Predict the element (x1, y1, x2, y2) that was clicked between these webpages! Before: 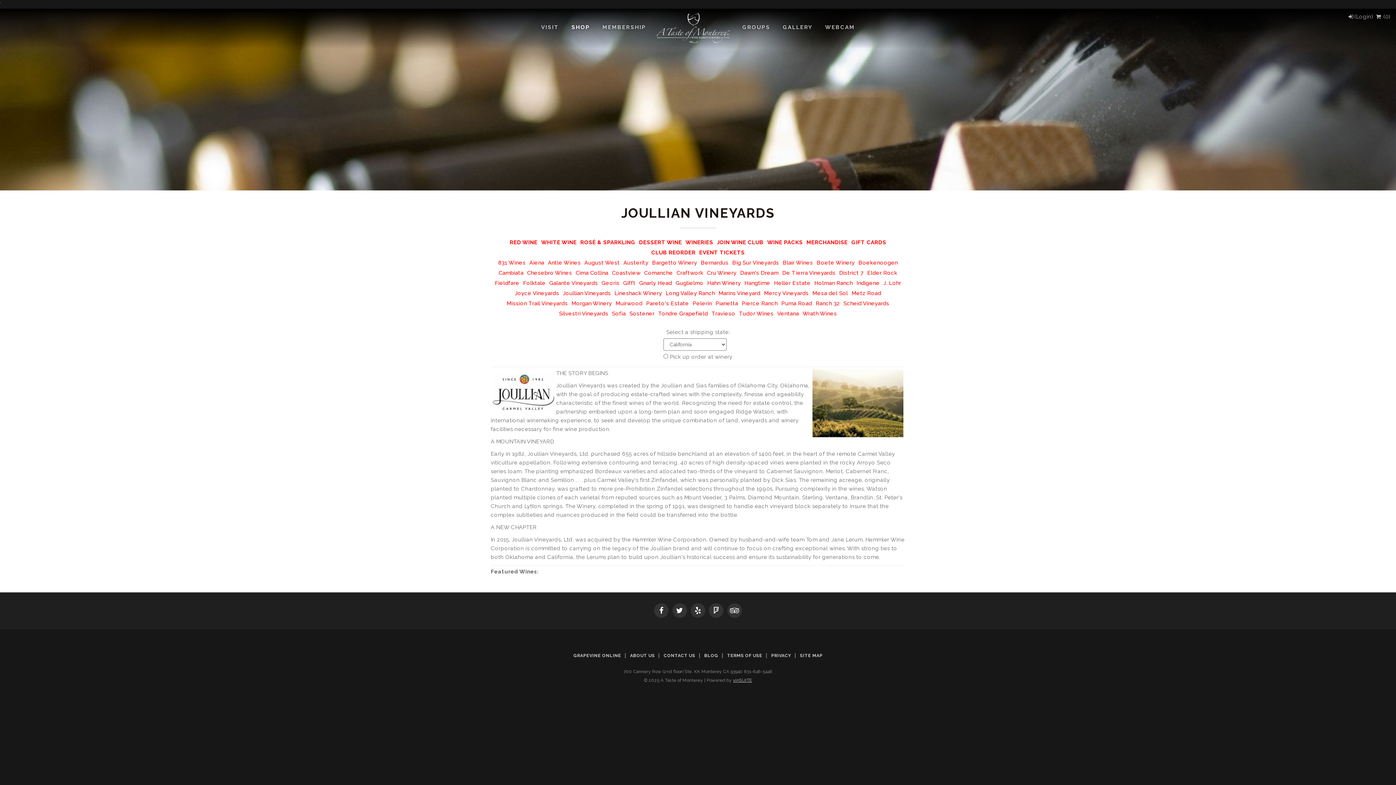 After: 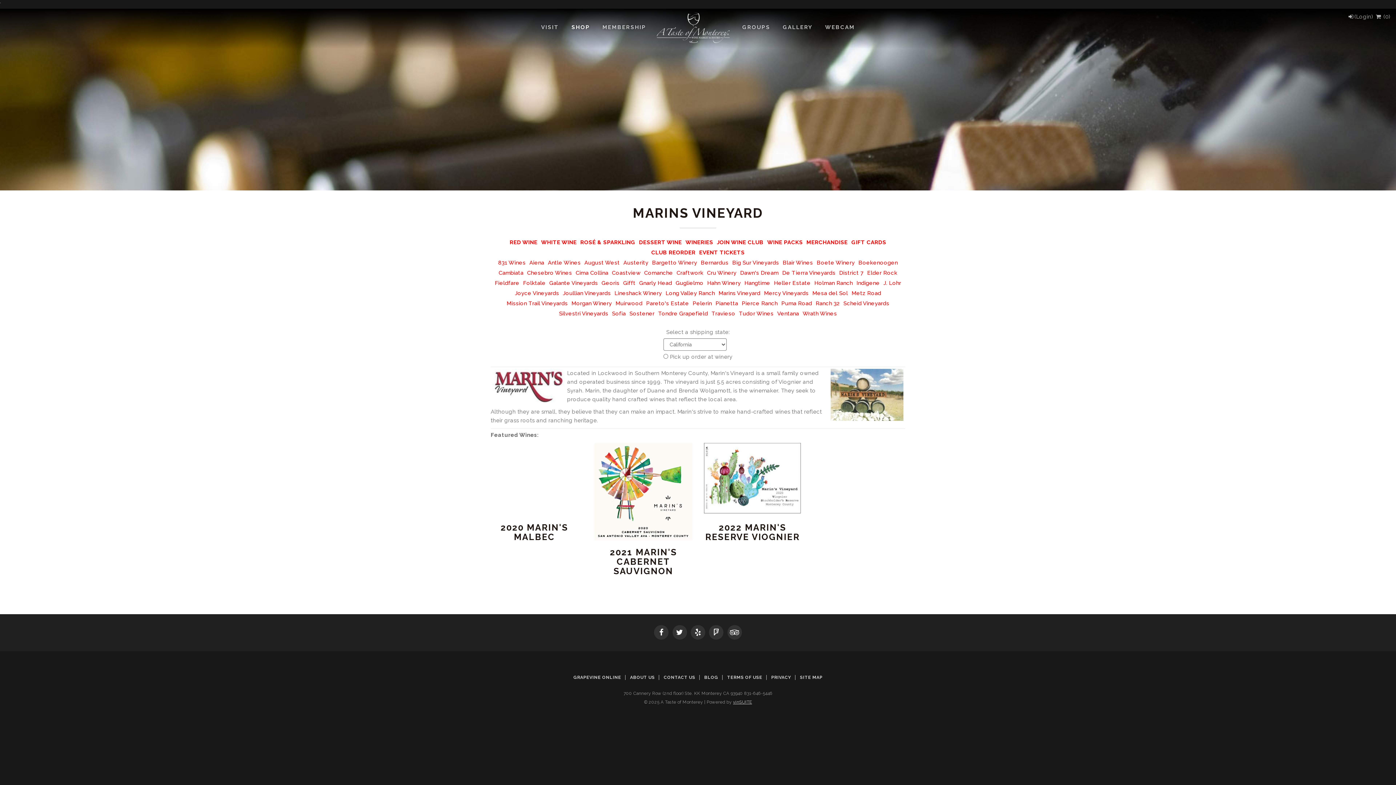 Action: bbox: (718, 290, 760, 296) label: Marins Vineyard